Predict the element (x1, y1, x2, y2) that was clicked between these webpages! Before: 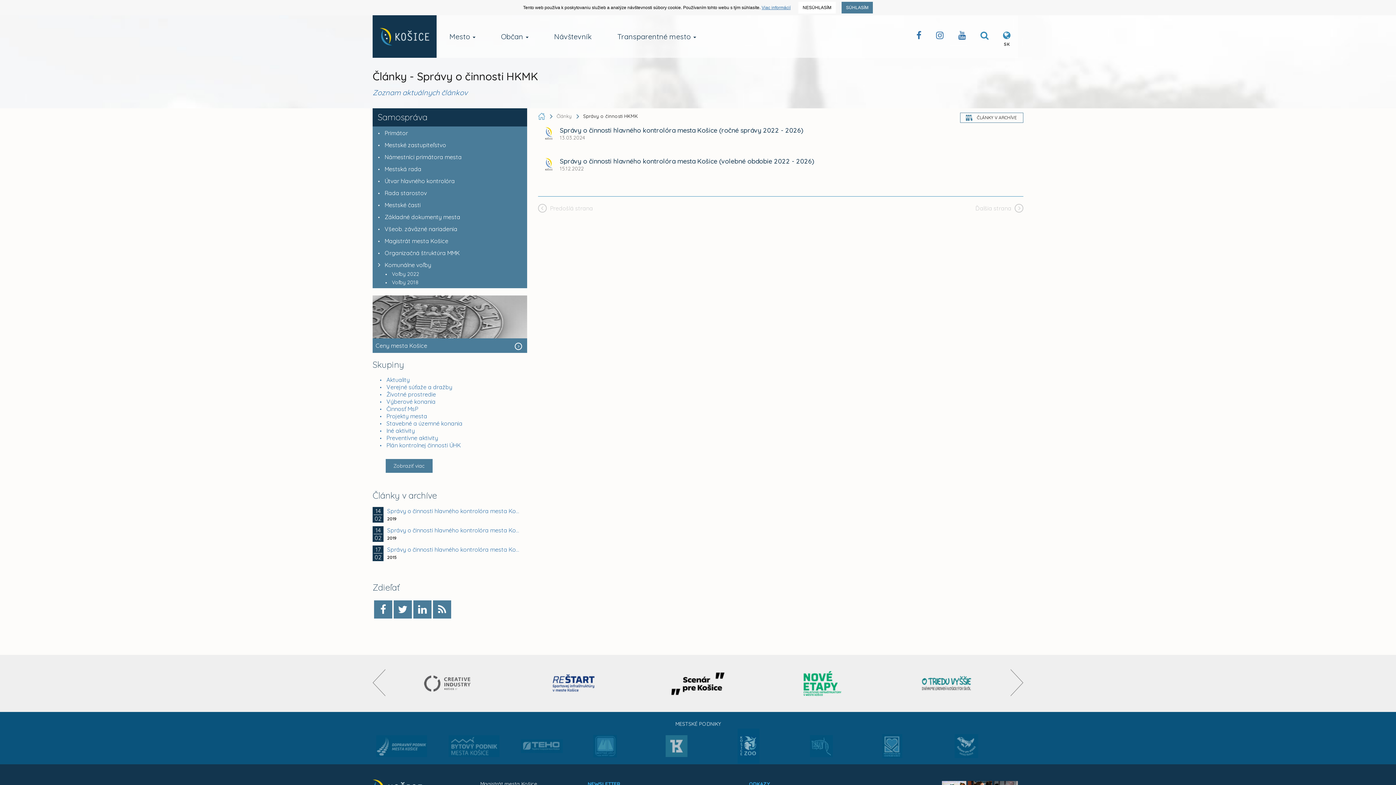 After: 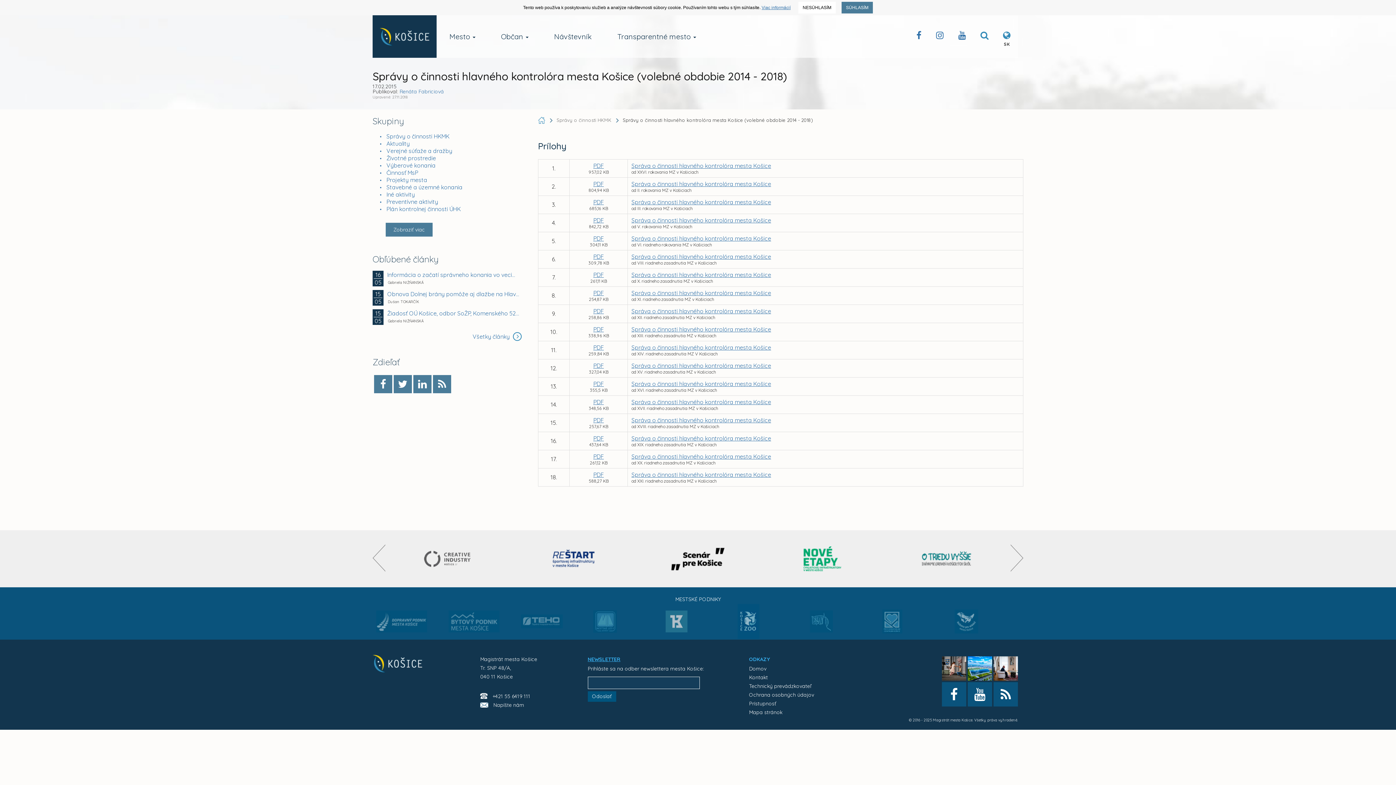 Action: label: Správy o činnosti hlavného kontrolóra mesta Košice... bbox: (387, 545, 520, 553)